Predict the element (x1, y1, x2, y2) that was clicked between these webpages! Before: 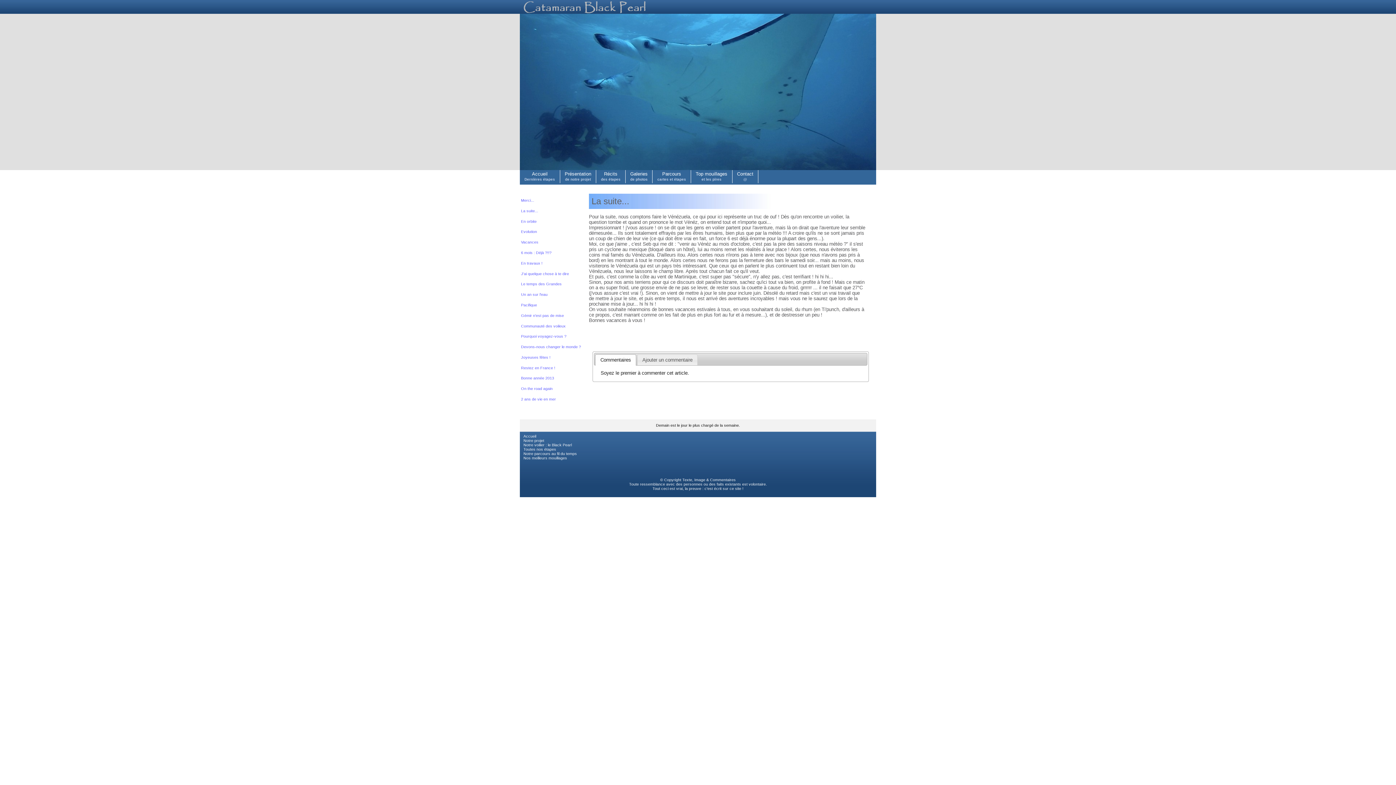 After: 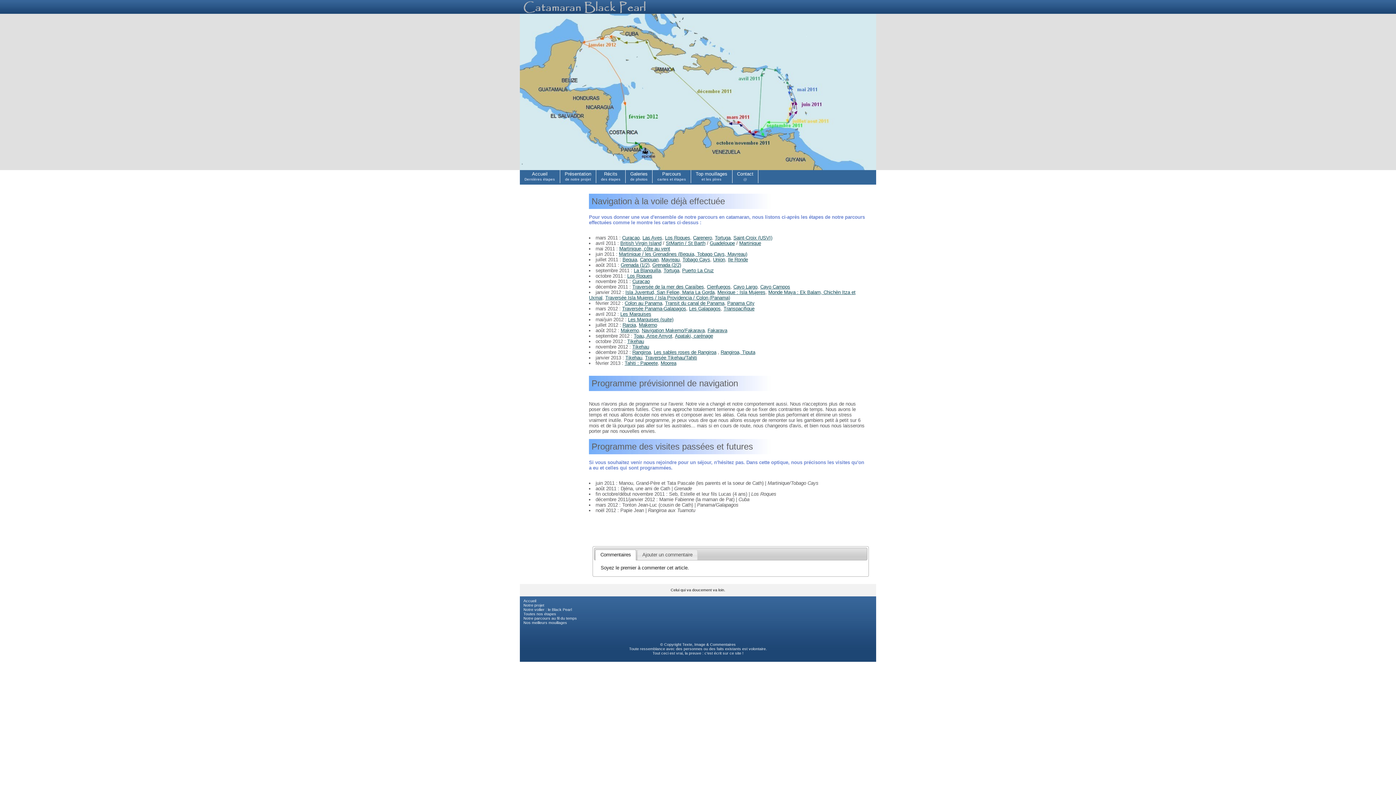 Action: bbox: (652, 170, 691, 183) label: Parcours
cartes et étapes